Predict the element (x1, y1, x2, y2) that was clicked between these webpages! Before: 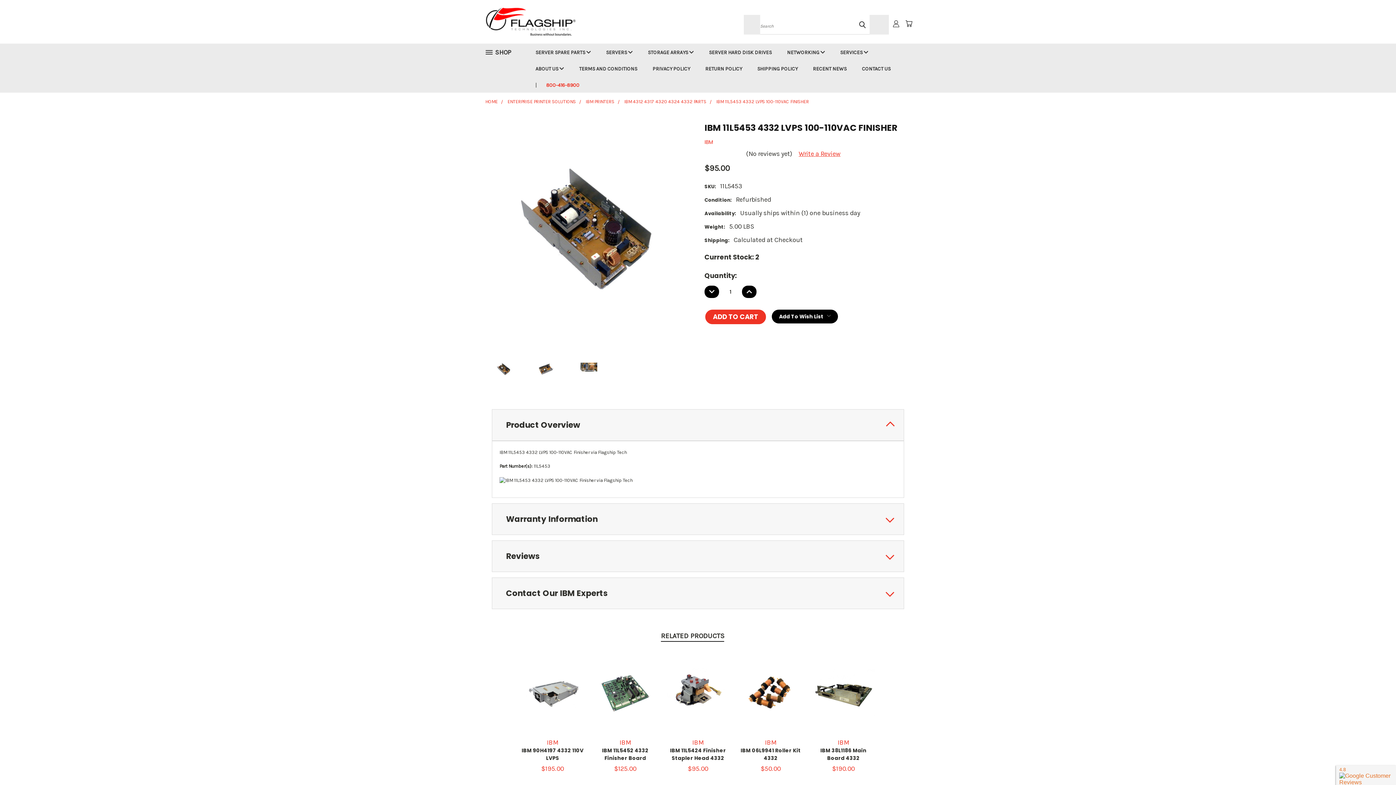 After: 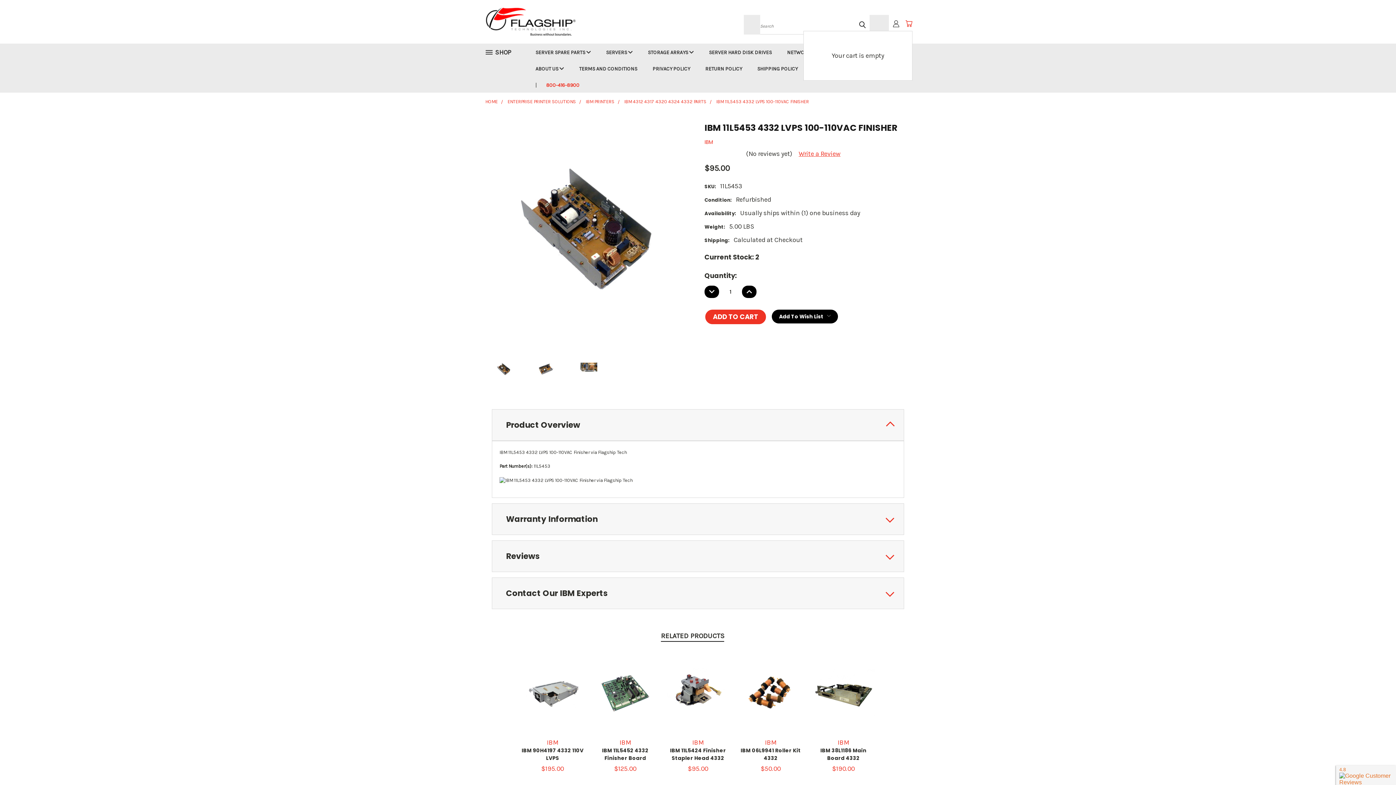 Action: bbox: (905, 20, 912, 27) label: Cart with 0 items